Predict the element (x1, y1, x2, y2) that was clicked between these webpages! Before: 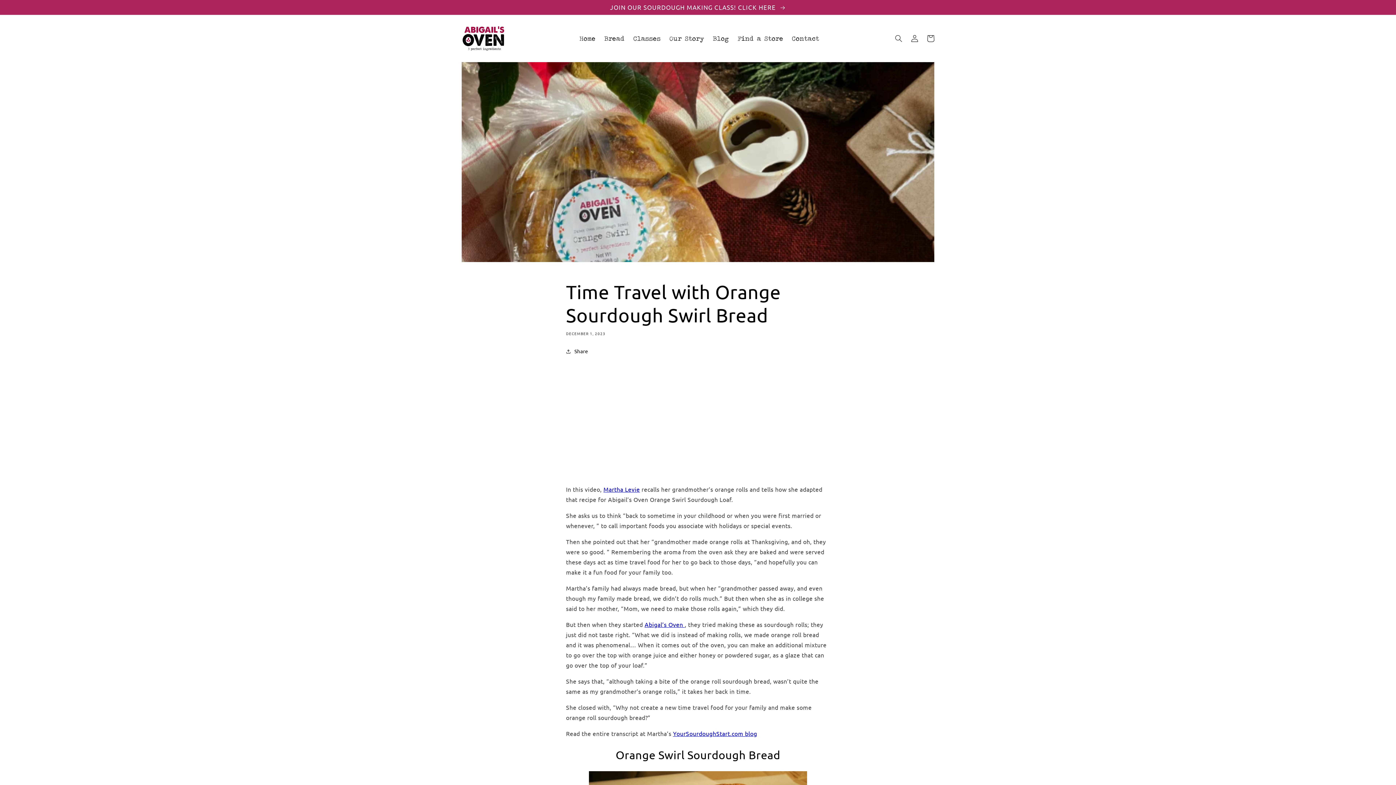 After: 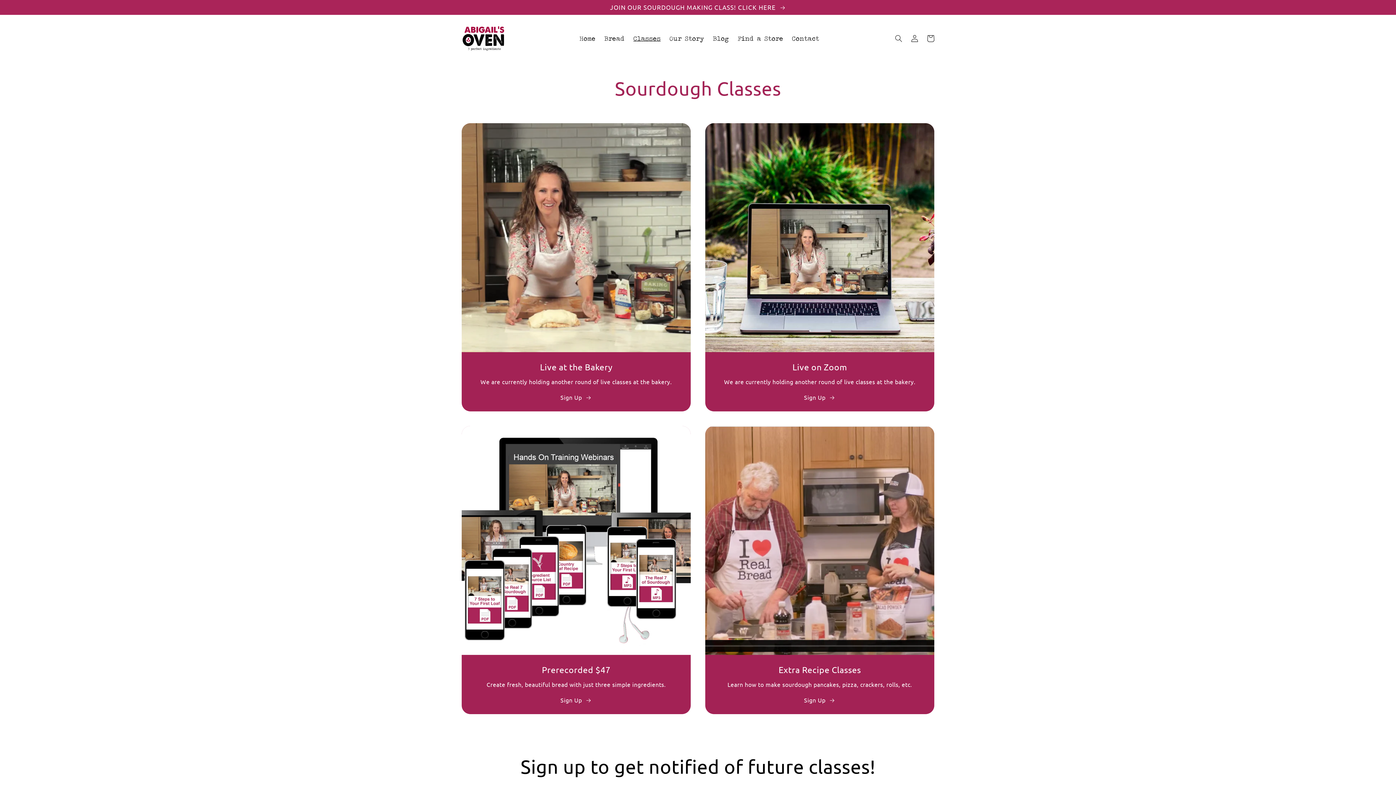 Action: bbox: (629, 30, 665, 47) label: Classes